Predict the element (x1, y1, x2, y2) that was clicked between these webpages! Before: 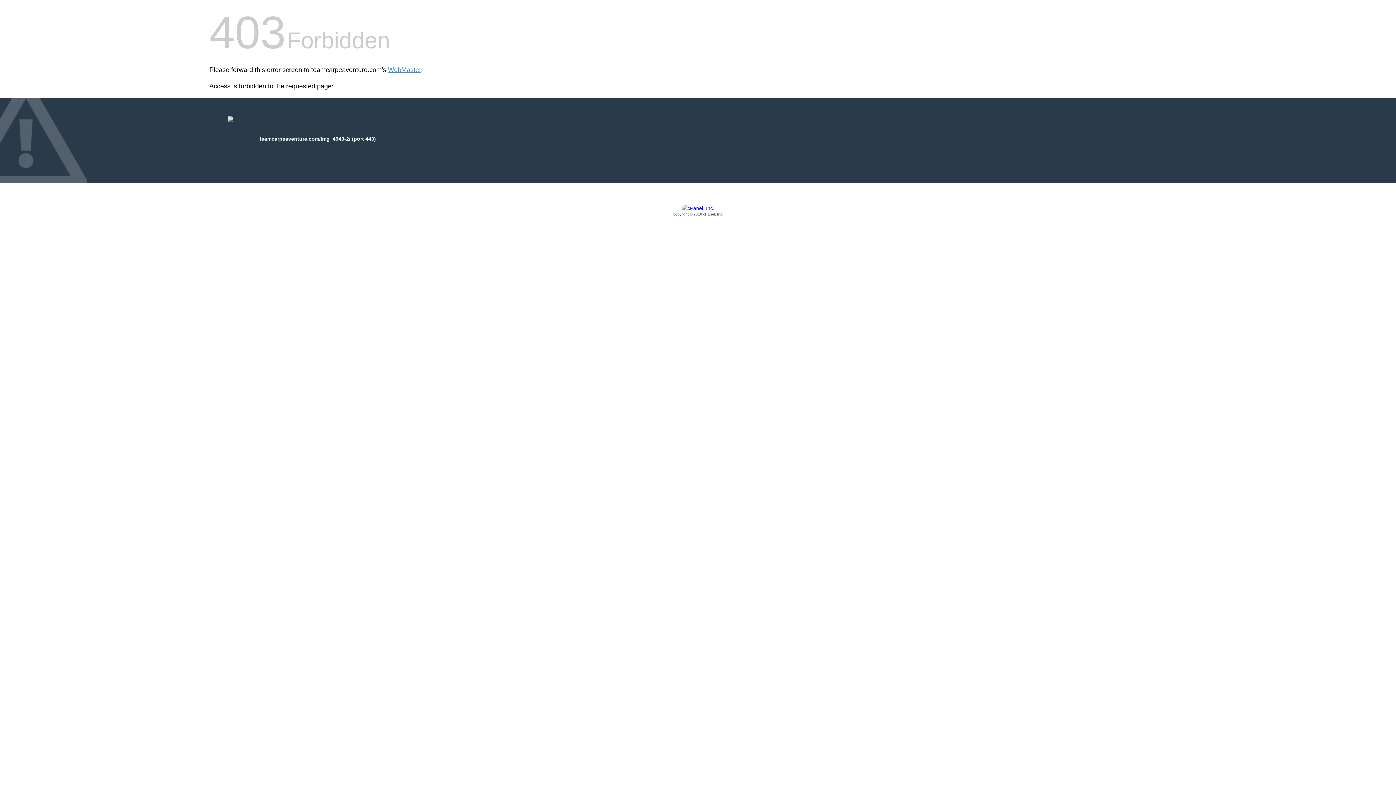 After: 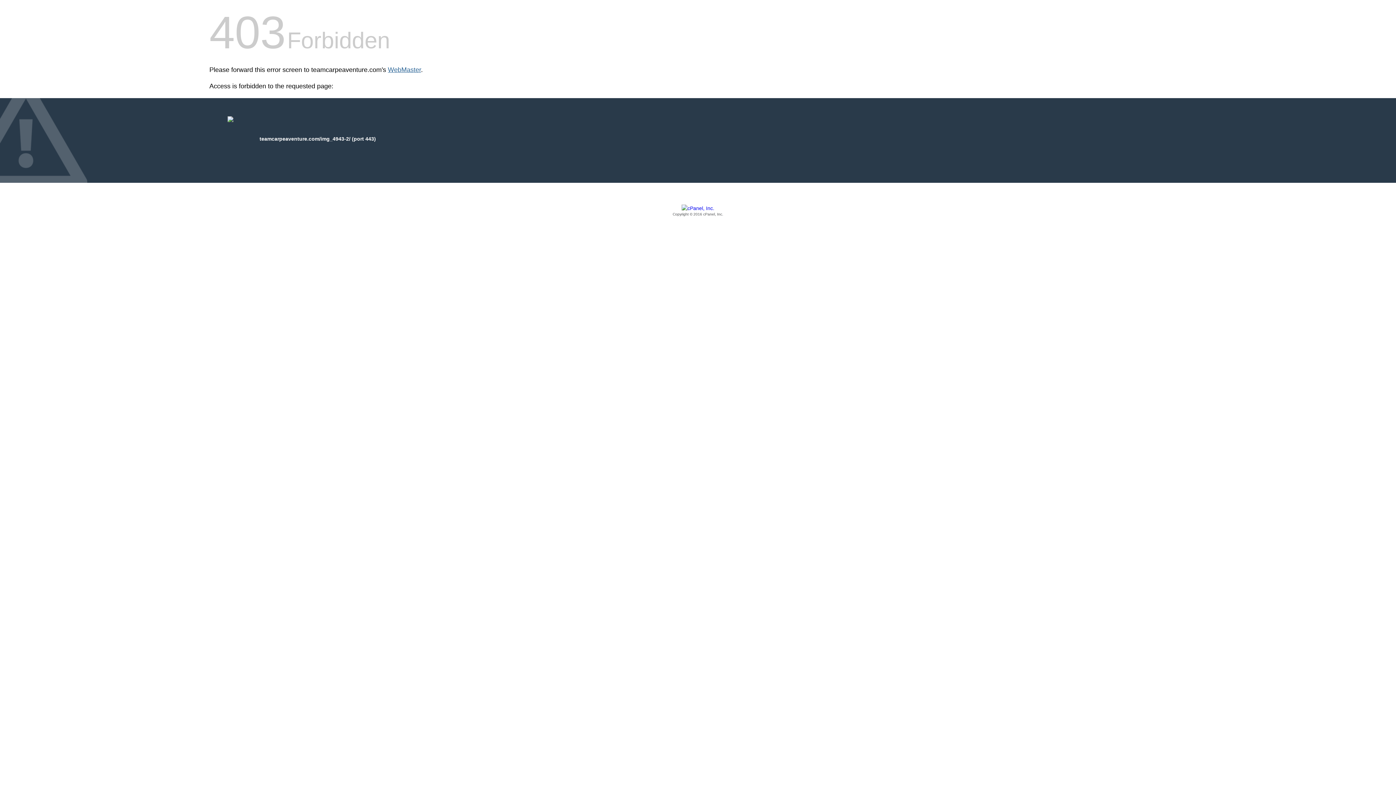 Action: bbox: (388, 66, 421, 73) label: WebMaster